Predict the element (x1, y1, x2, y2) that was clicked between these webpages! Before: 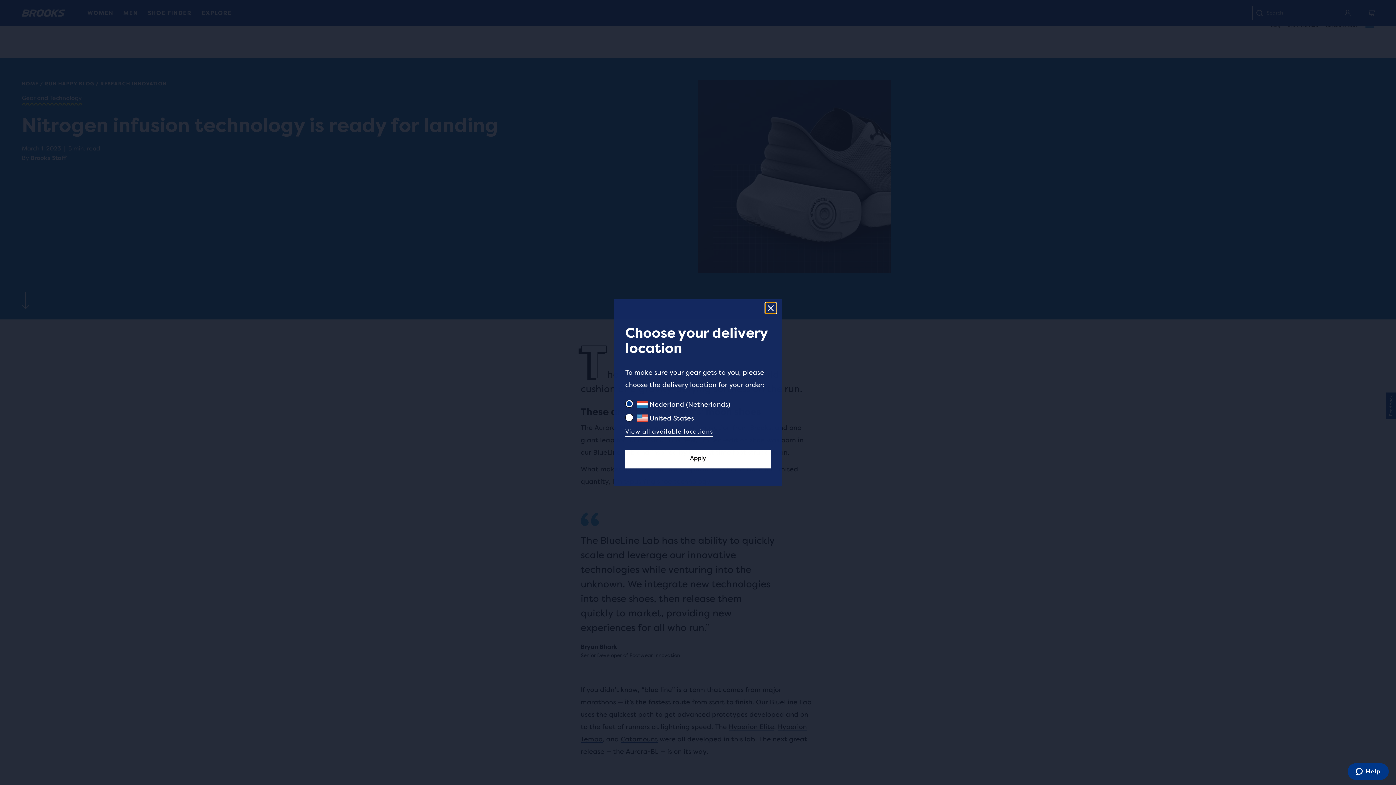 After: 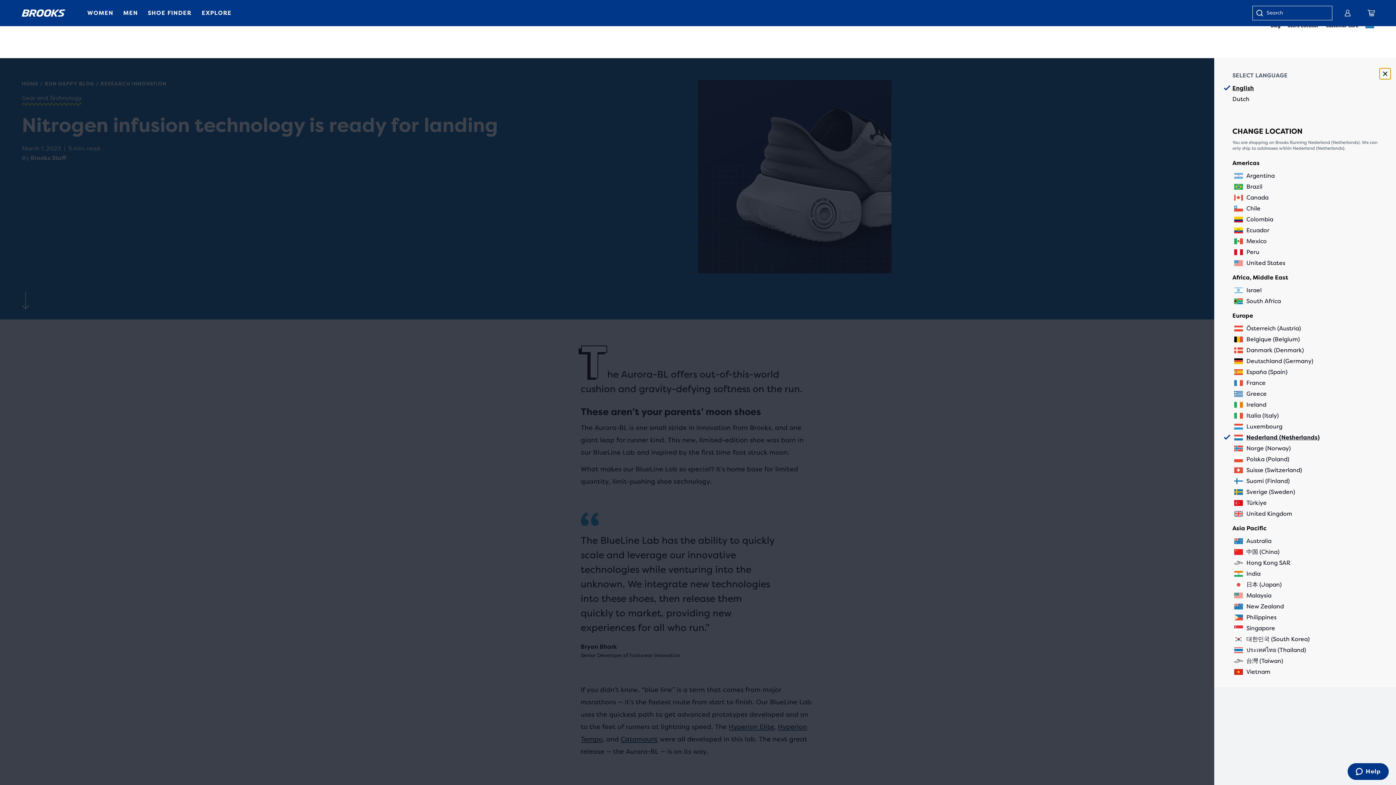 Action: label: View all available locations bbox: (625, 426, 713, 437)